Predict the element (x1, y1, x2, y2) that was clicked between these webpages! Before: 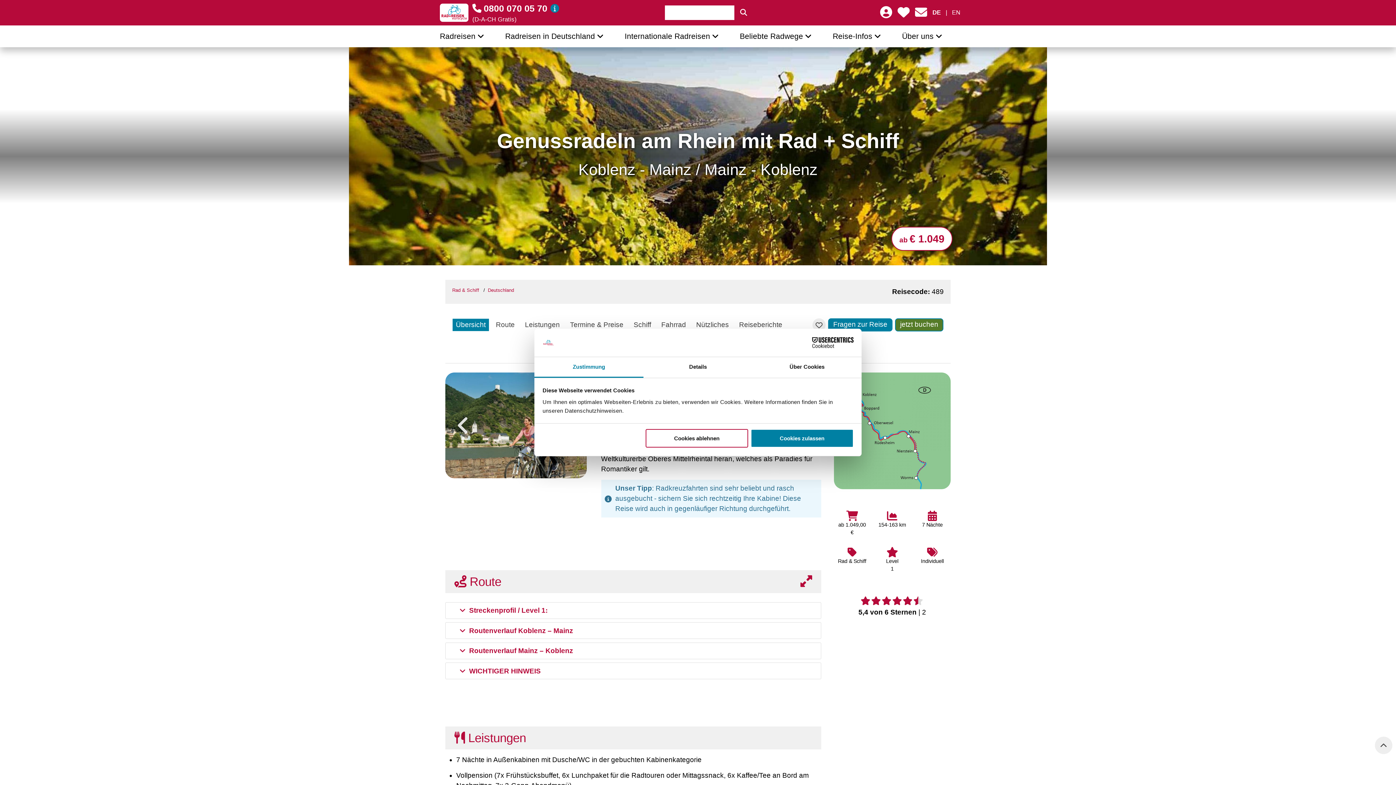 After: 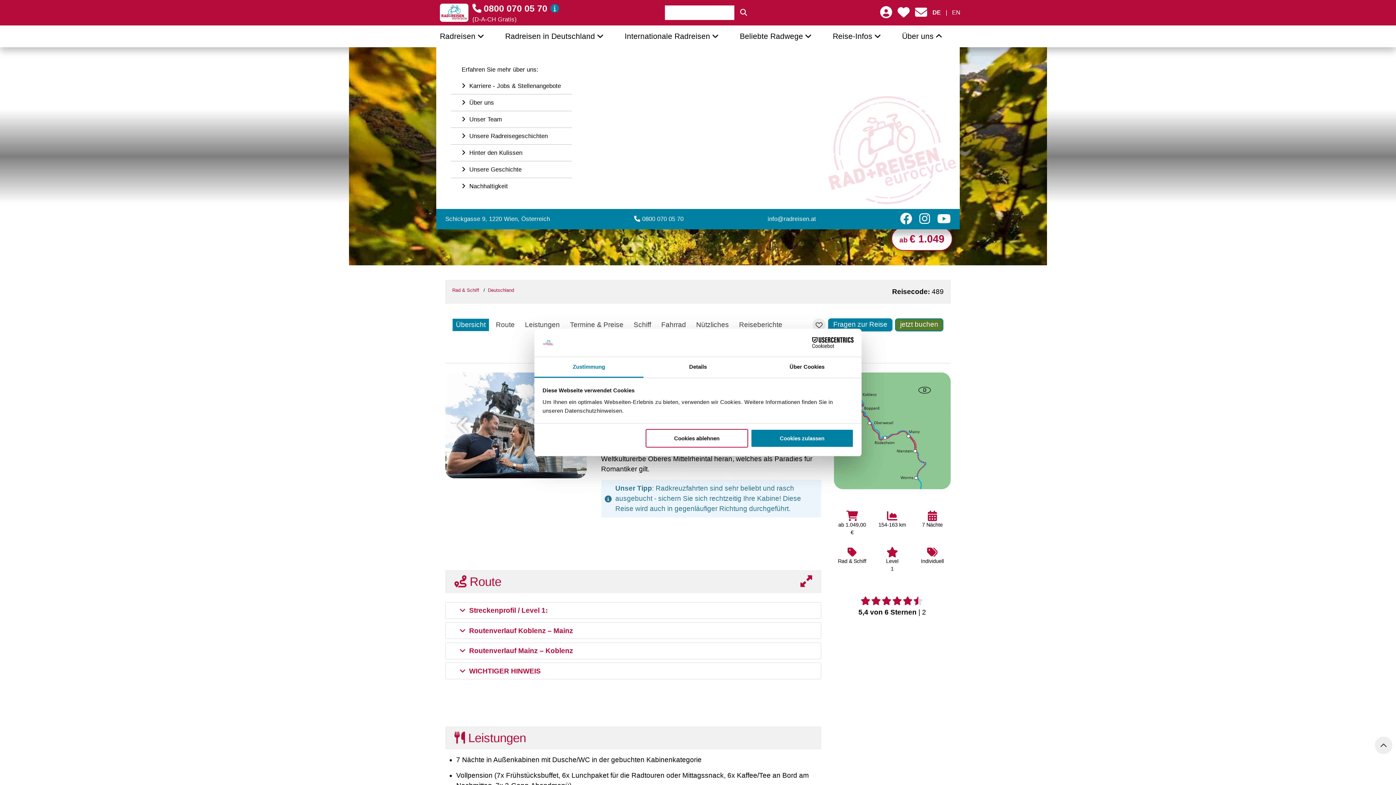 Action: label: Über uns bbox: (898, 27, 944, 45)